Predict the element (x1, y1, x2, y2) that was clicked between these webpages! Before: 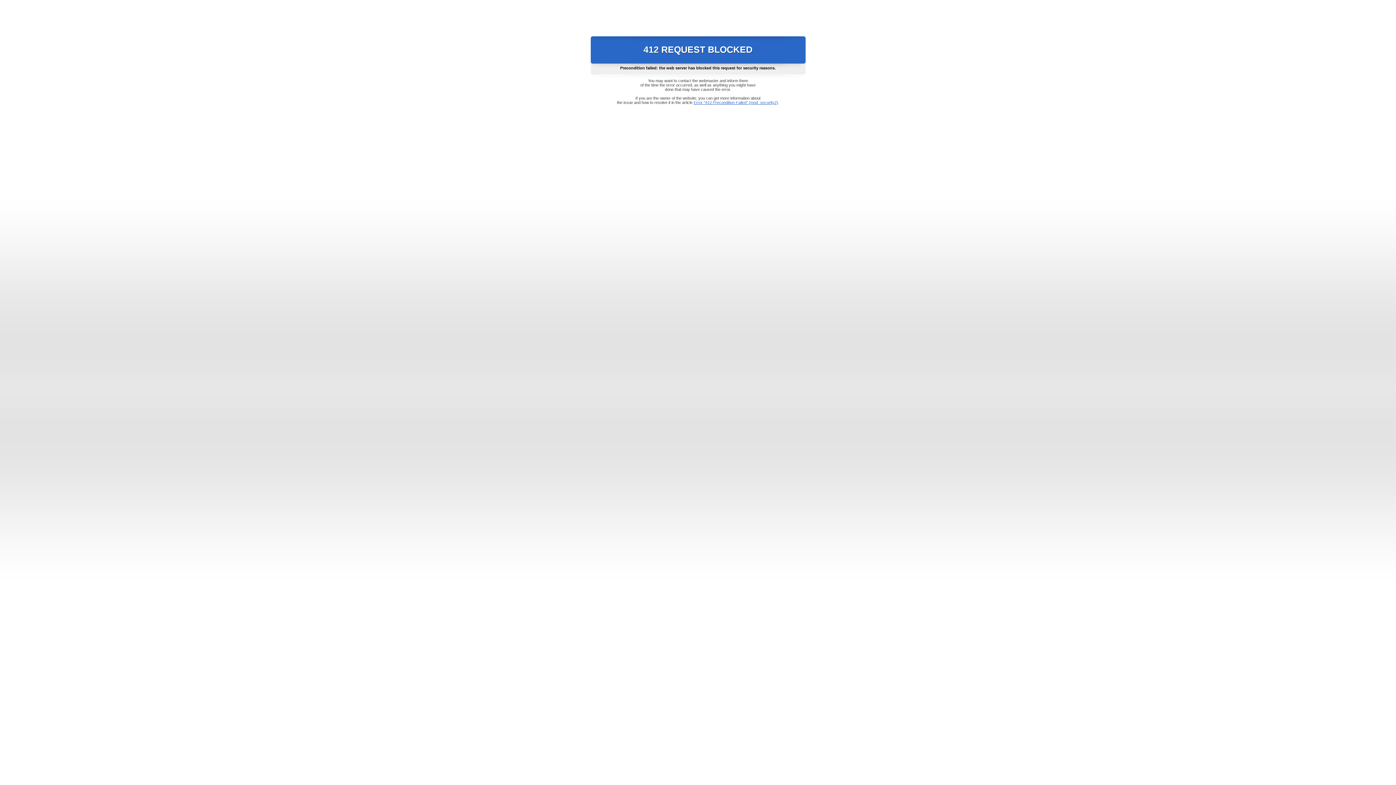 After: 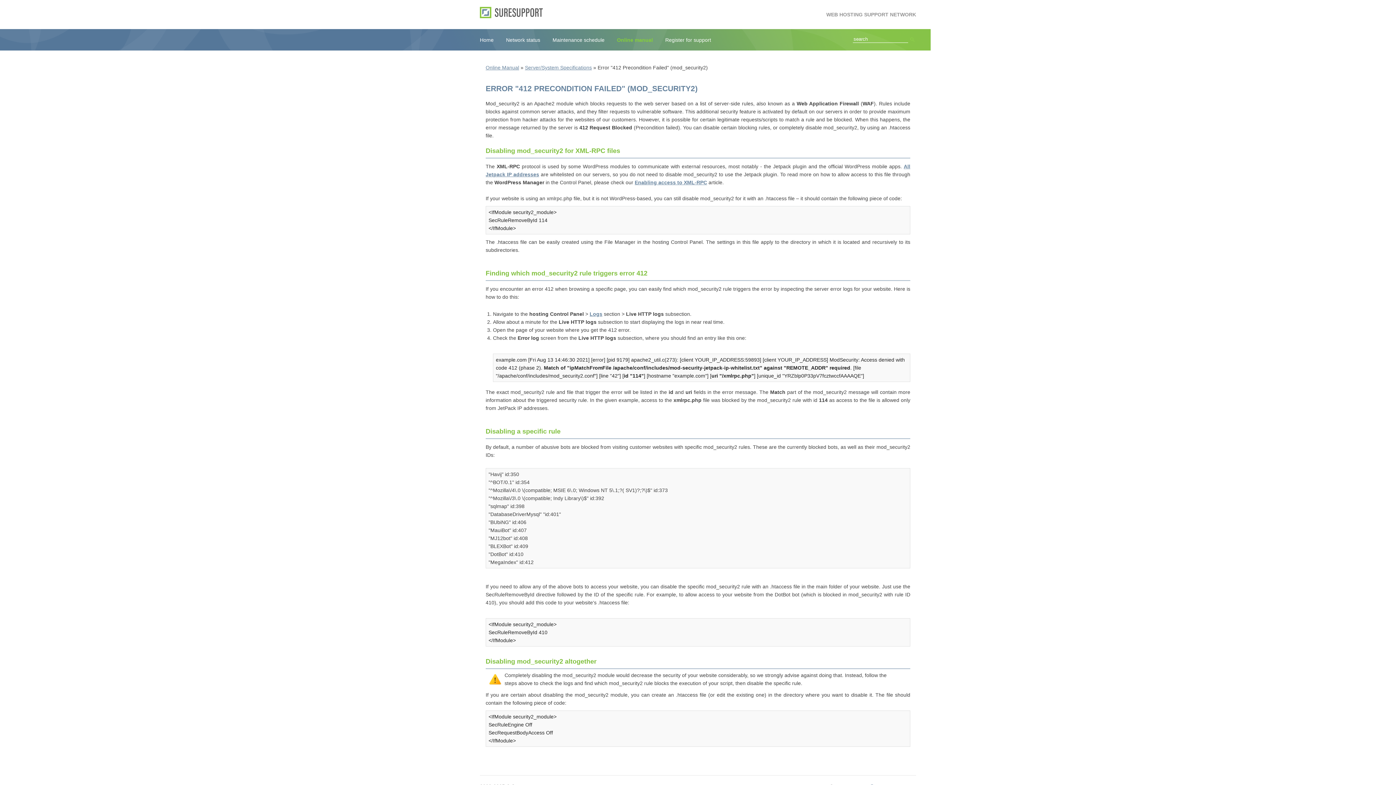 Action: label: Error "412 Precondition Failed" (mod_security2) bbox: (693, 100, 778, 104)